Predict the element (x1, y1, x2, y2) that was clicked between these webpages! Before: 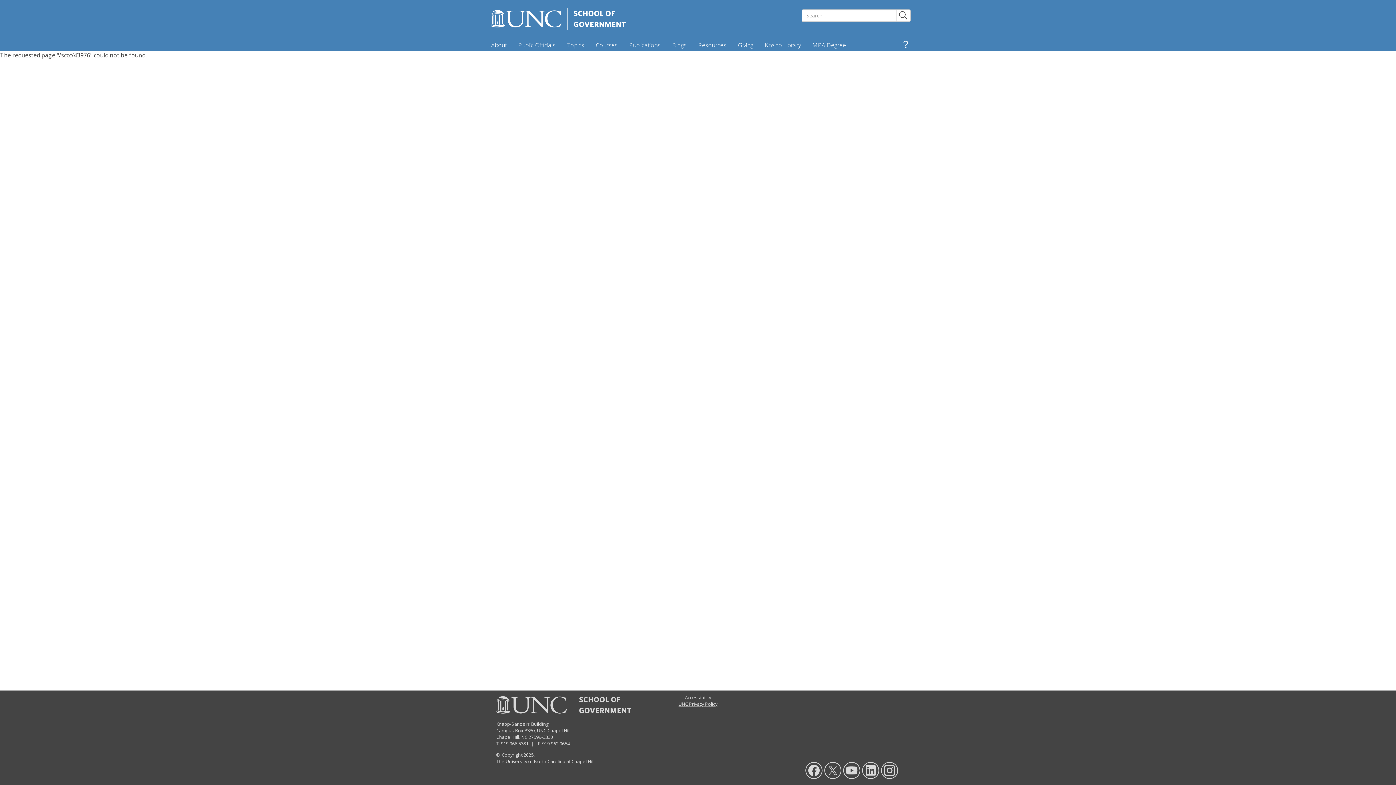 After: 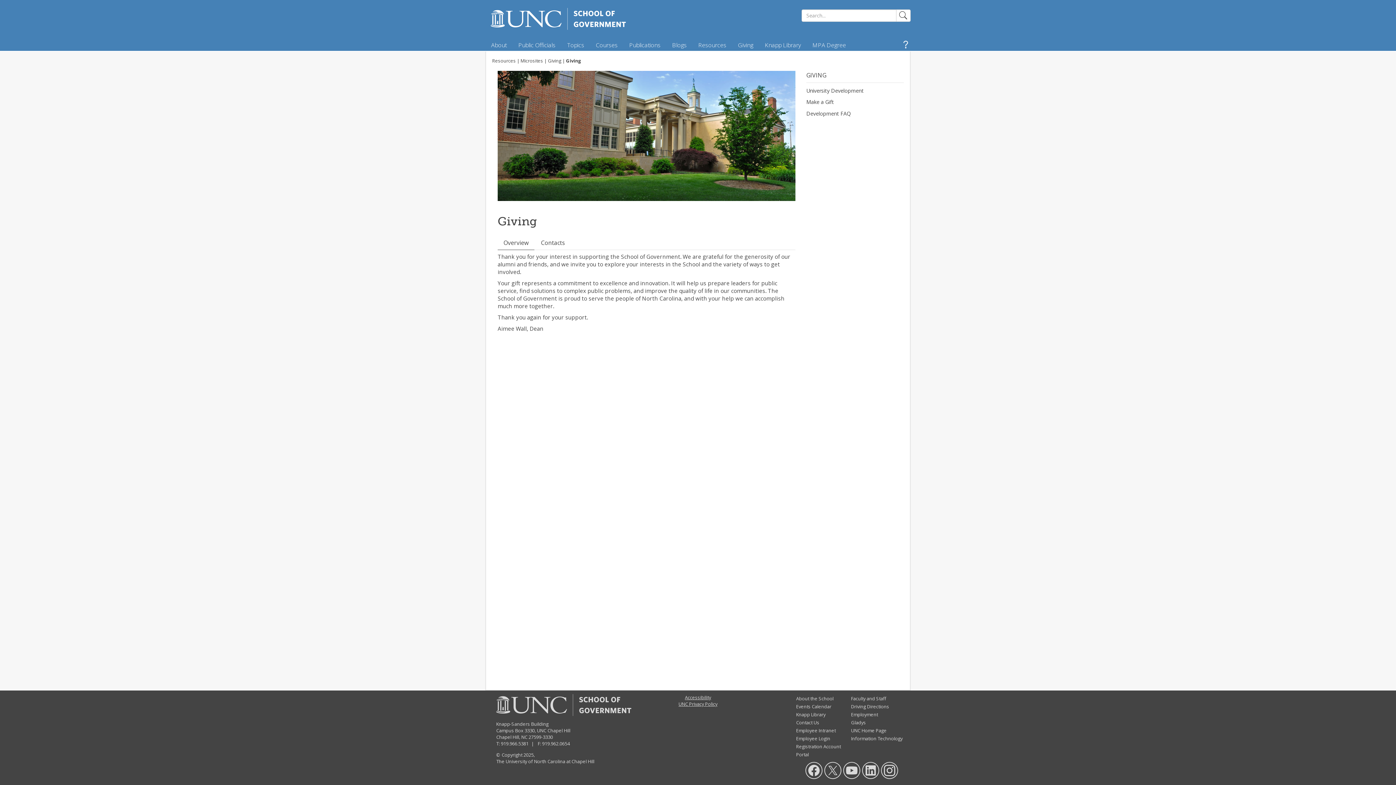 Action: label: Giving bbox: (732, 38, 759, 51)